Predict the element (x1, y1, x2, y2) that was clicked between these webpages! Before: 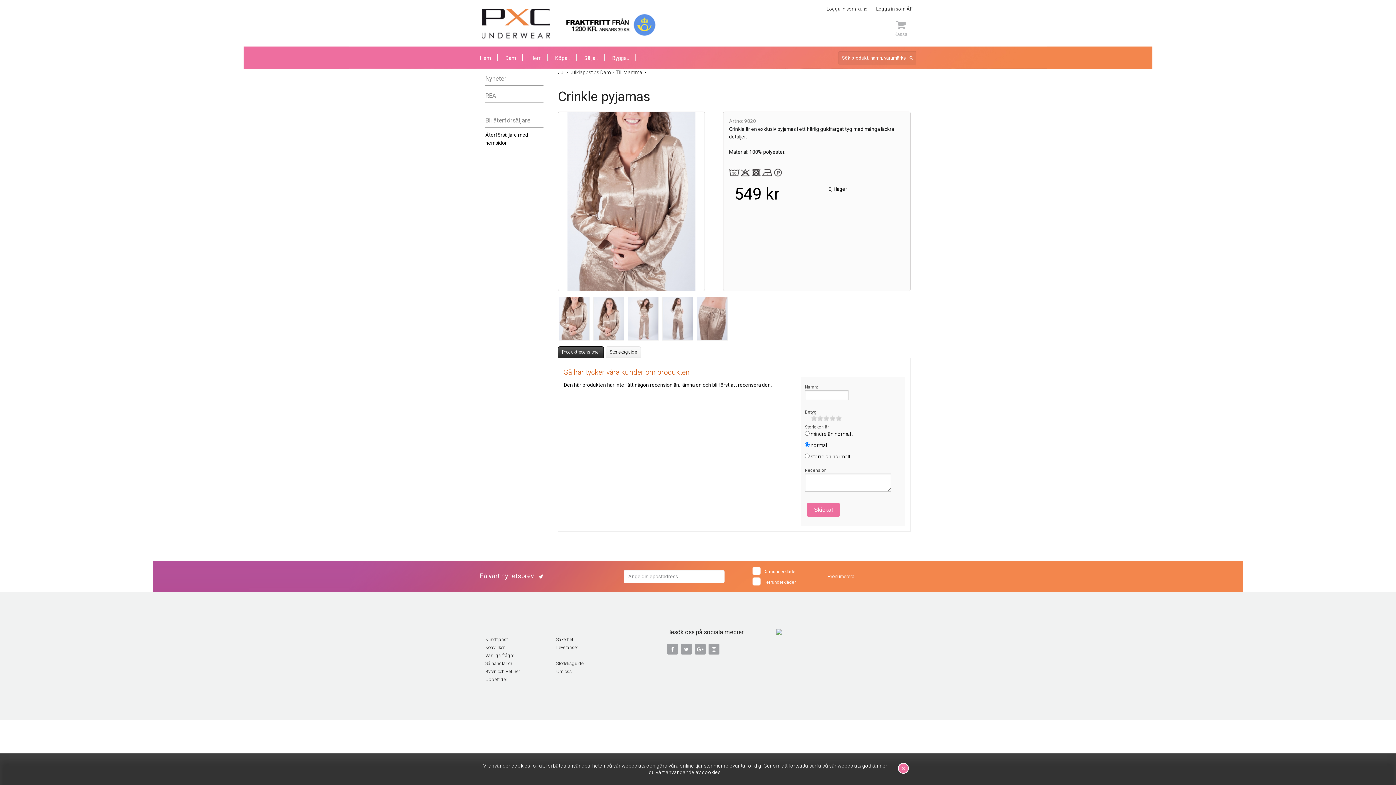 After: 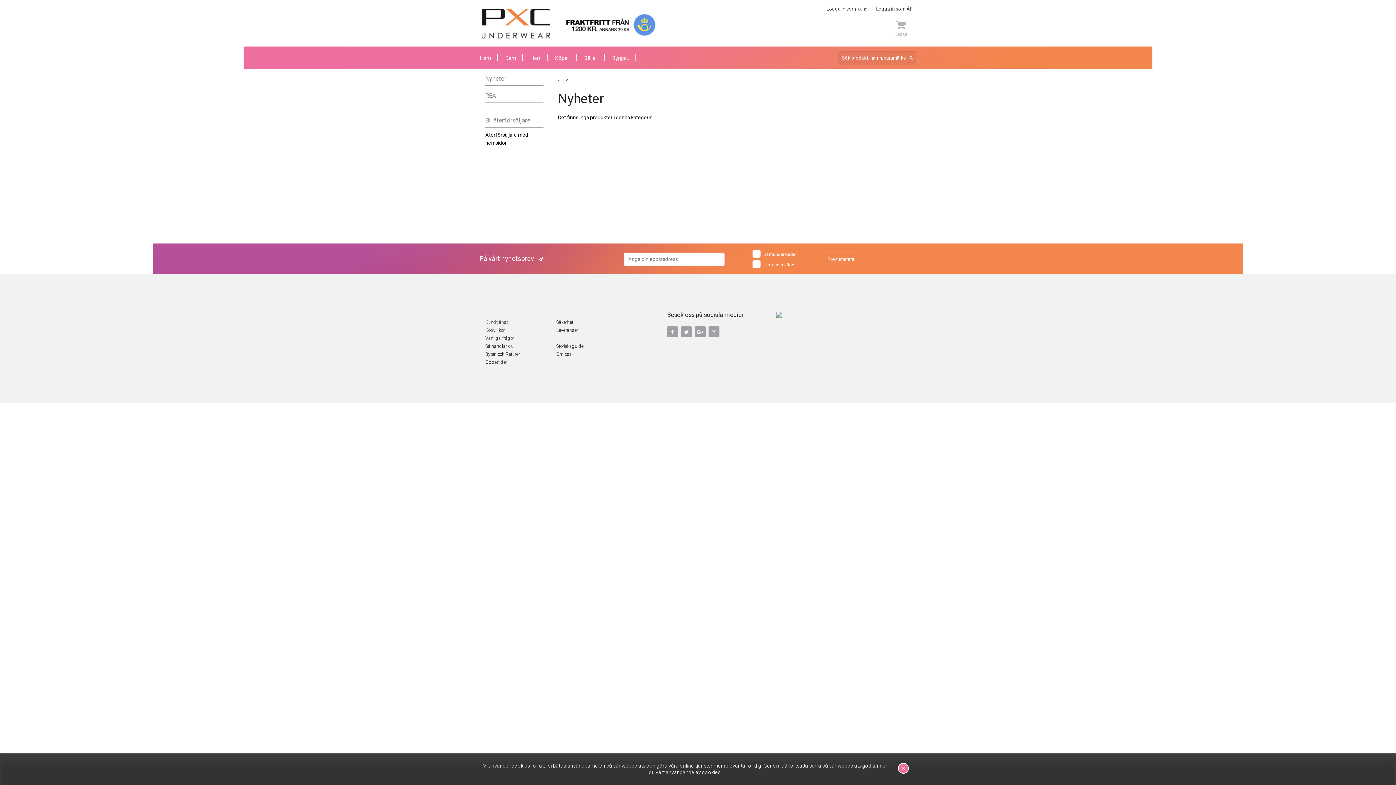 Action: label: Nyheter bbox: (485, 72, 543, 85)